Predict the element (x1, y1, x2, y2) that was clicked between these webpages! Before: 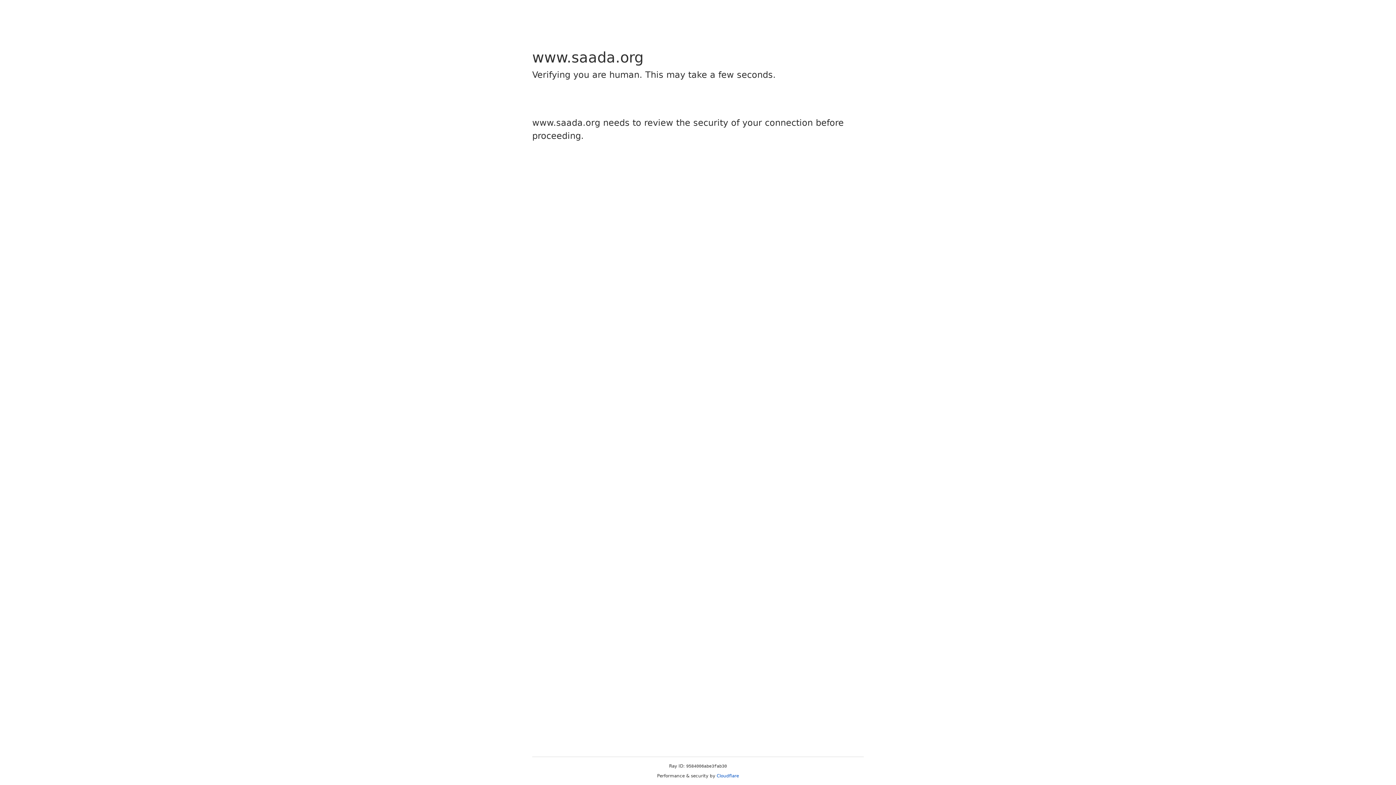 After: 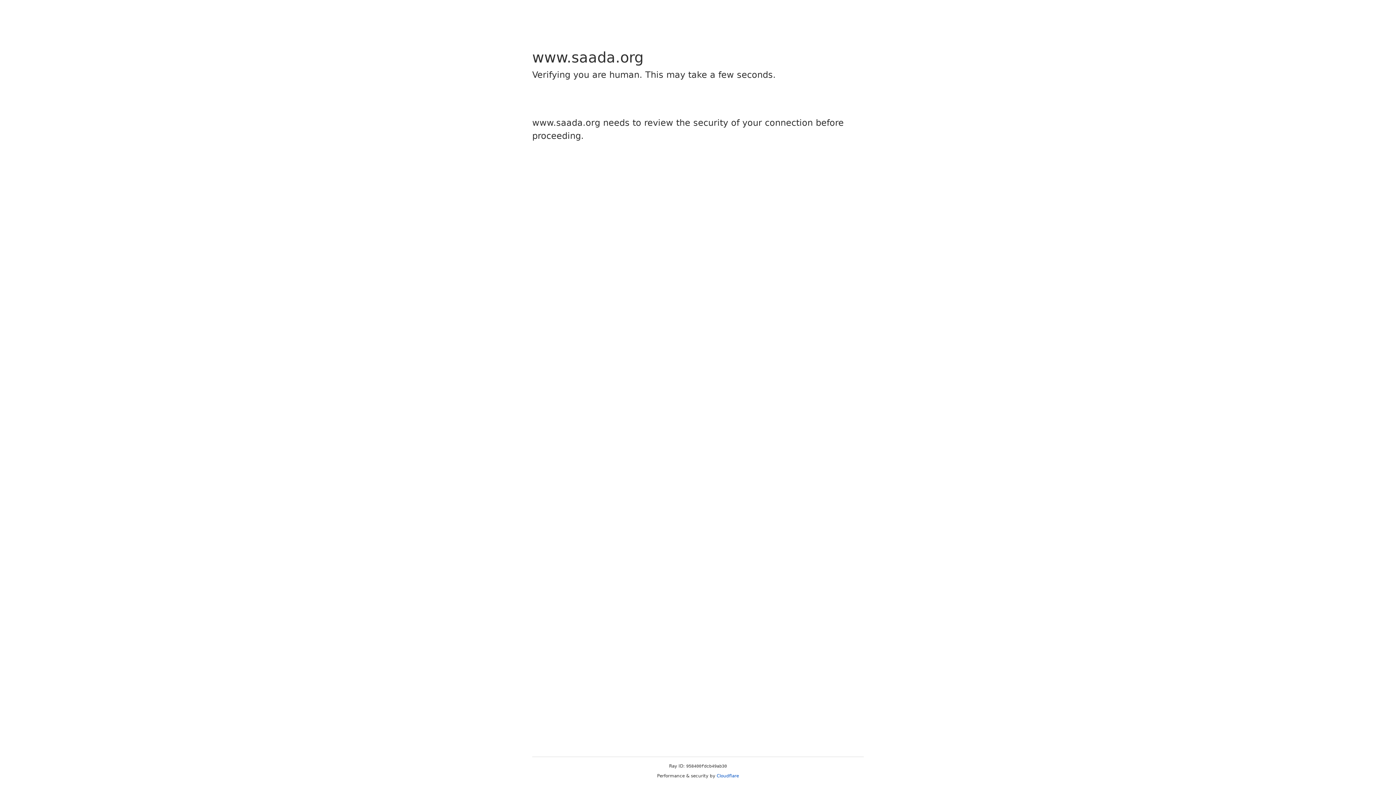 Action: label: Cloudflare bbox: (716, 773, 739, 778)